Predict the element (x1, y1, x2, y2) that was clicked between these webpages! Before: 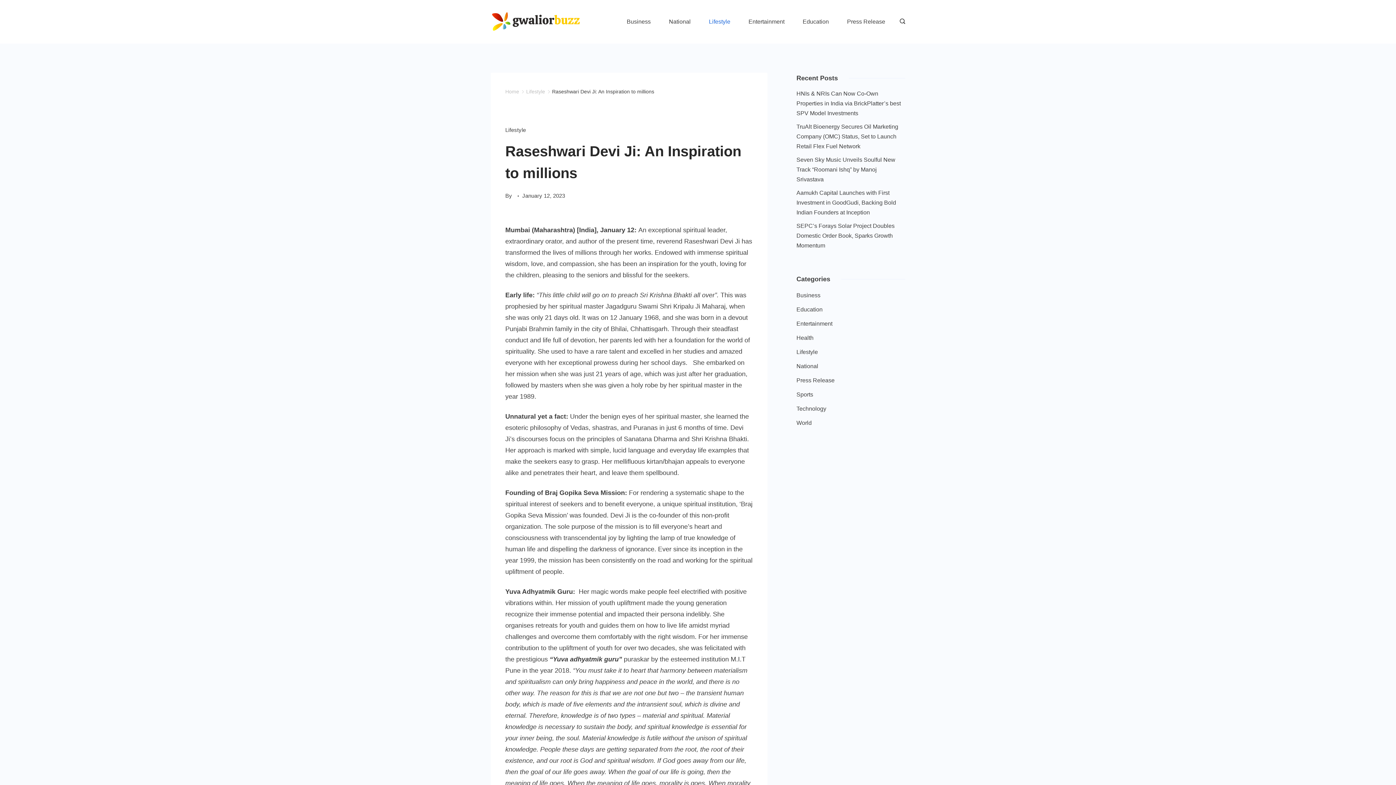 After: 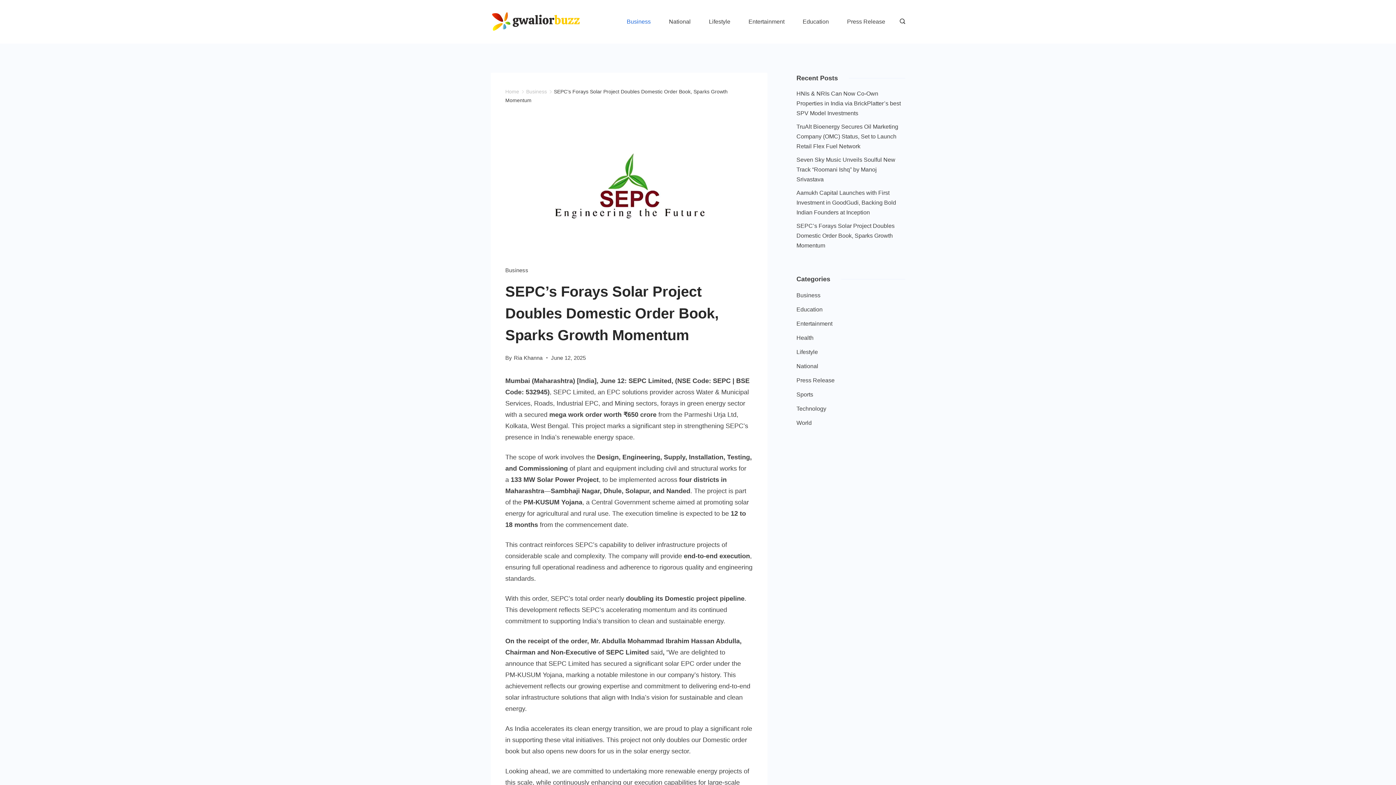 Action: label: SEPC’s Forays Solar Project Doubles Domestic Order Book, Sparks Growth Momentum bbox: (796, 222, 894, 248)